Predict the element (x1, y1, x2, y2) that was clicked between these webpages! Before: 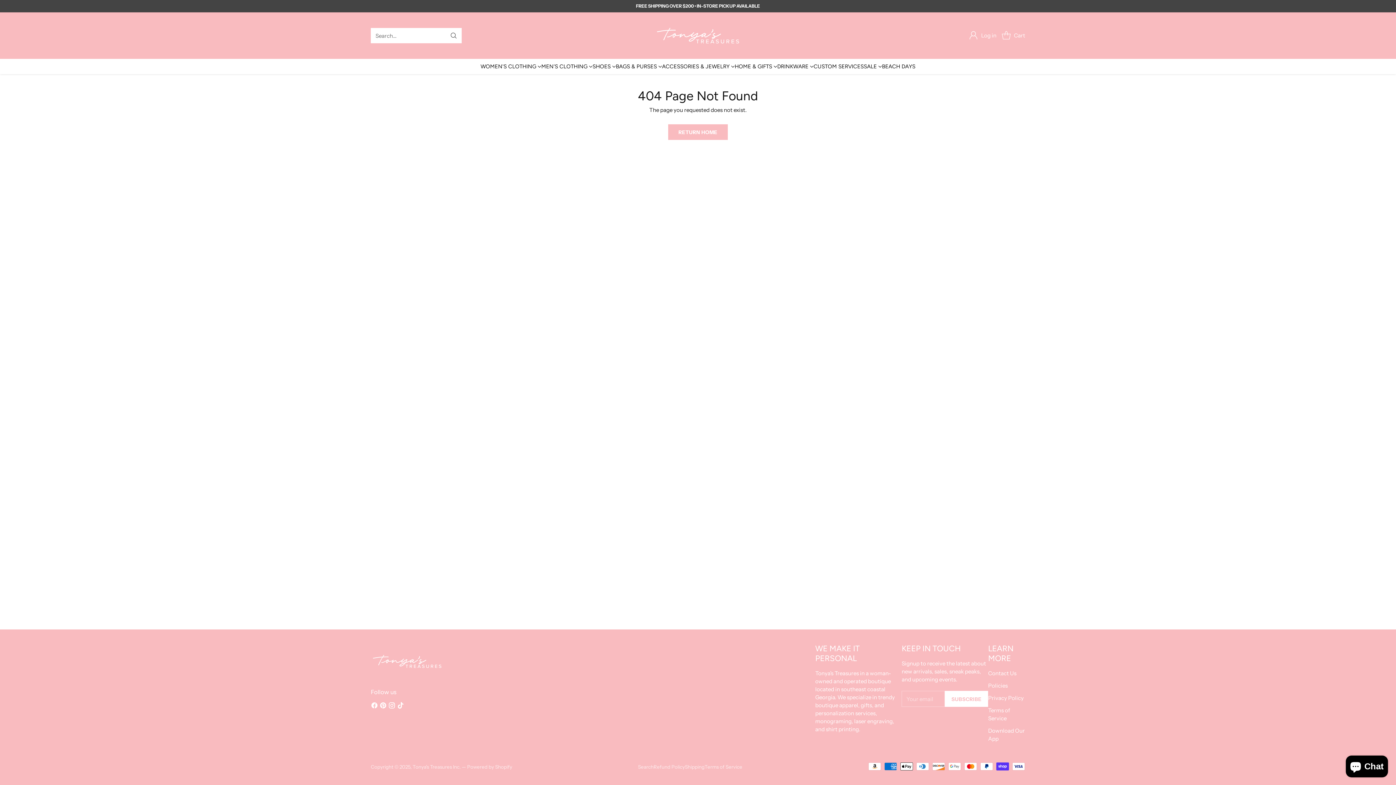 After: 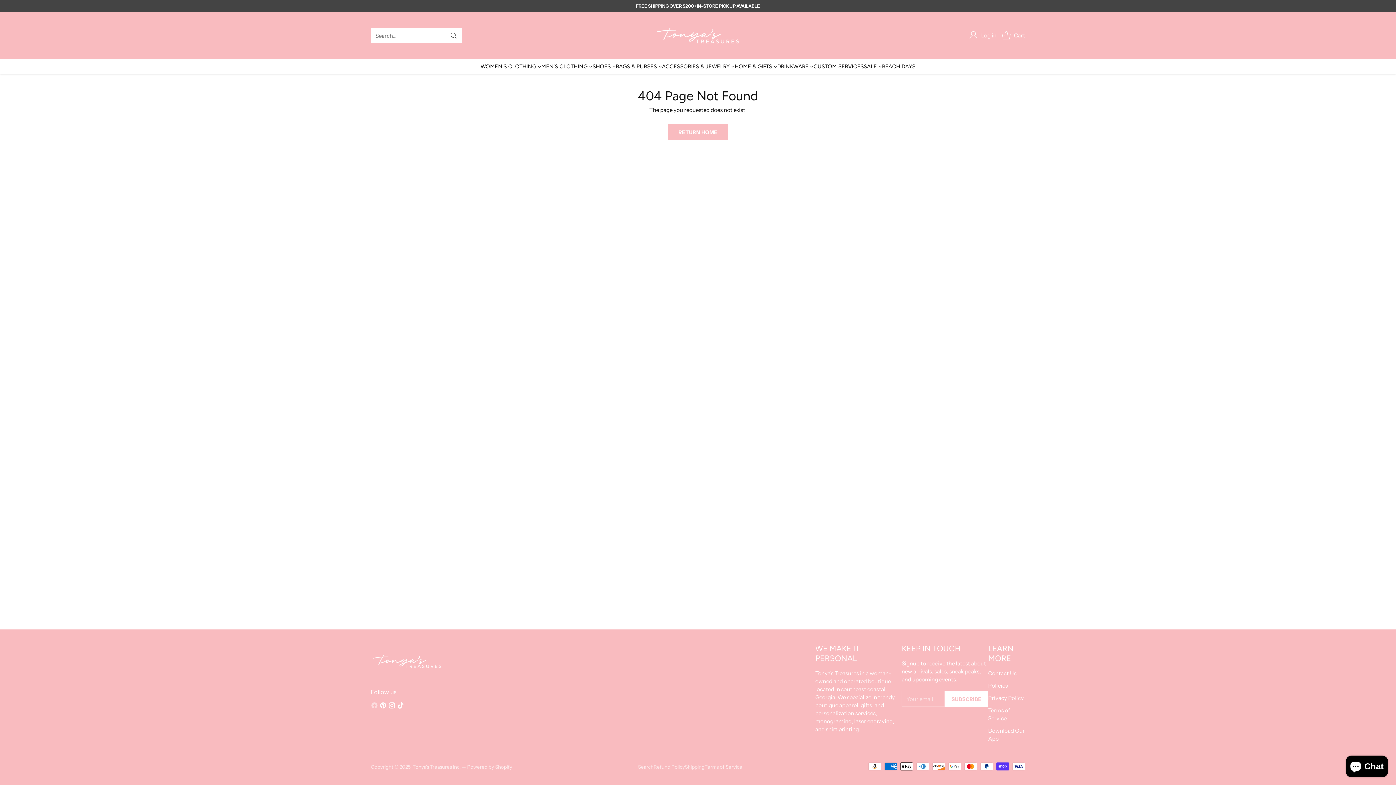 Action: bbox: (370, 701, 378, 712)